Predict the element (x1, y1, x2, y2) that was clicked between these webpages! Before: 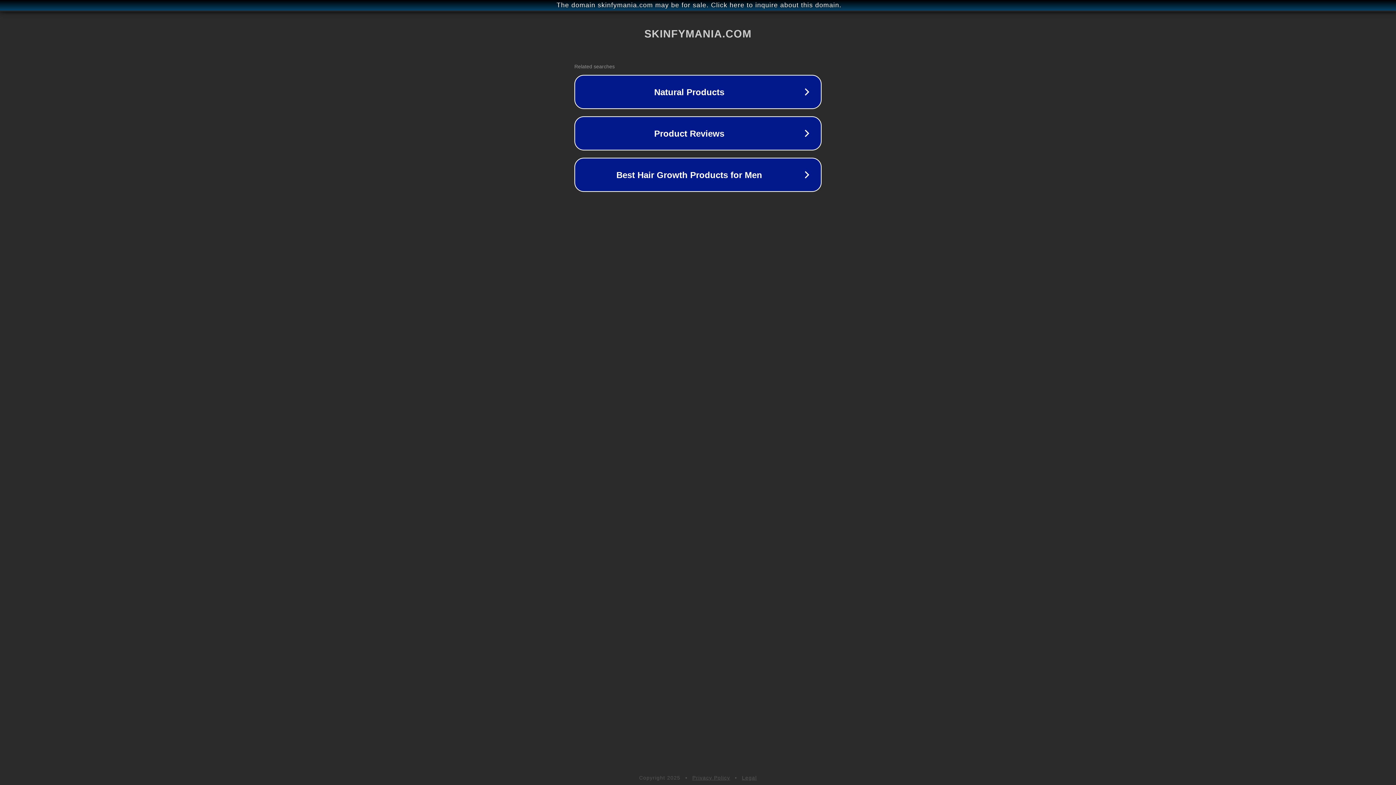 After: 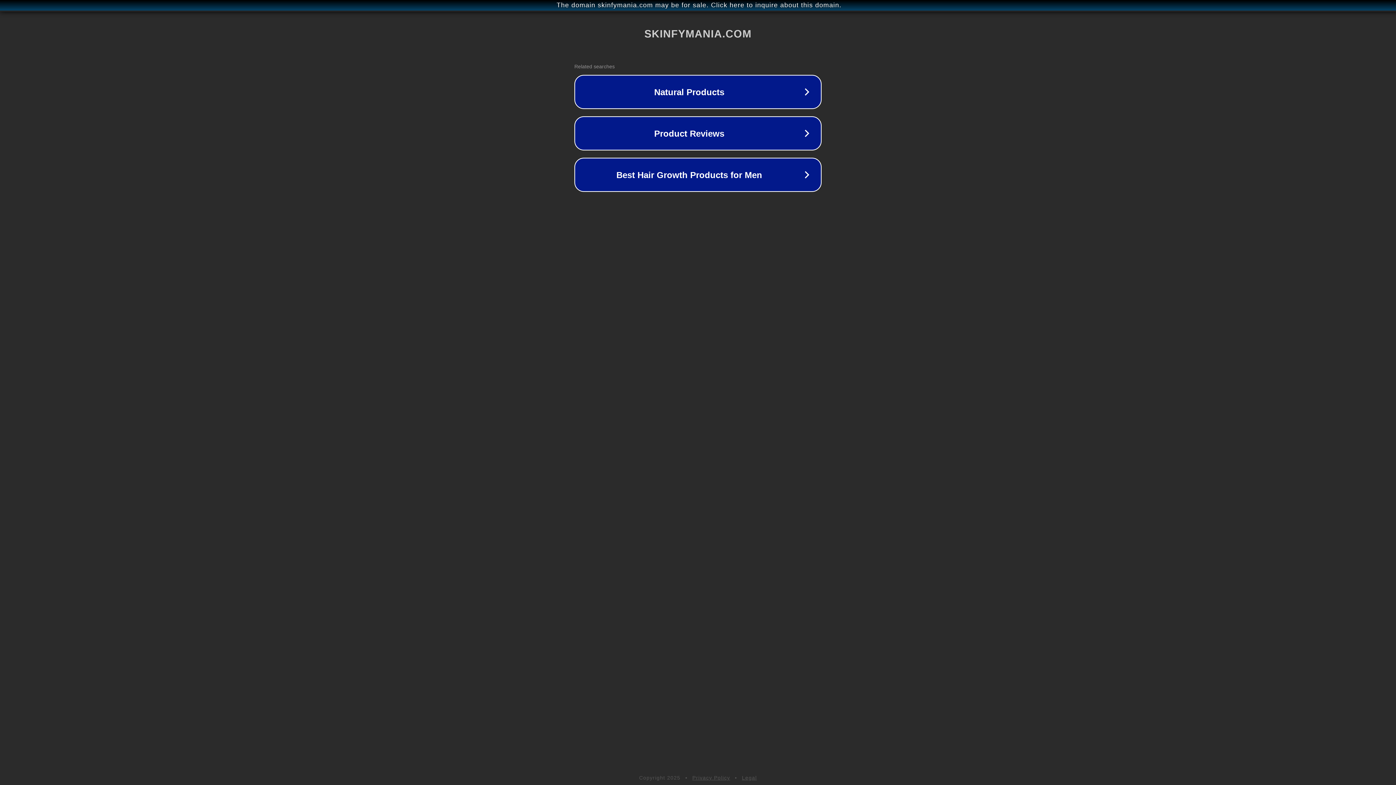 Action: label: Legal bbox: (742, 775, 757, 781)